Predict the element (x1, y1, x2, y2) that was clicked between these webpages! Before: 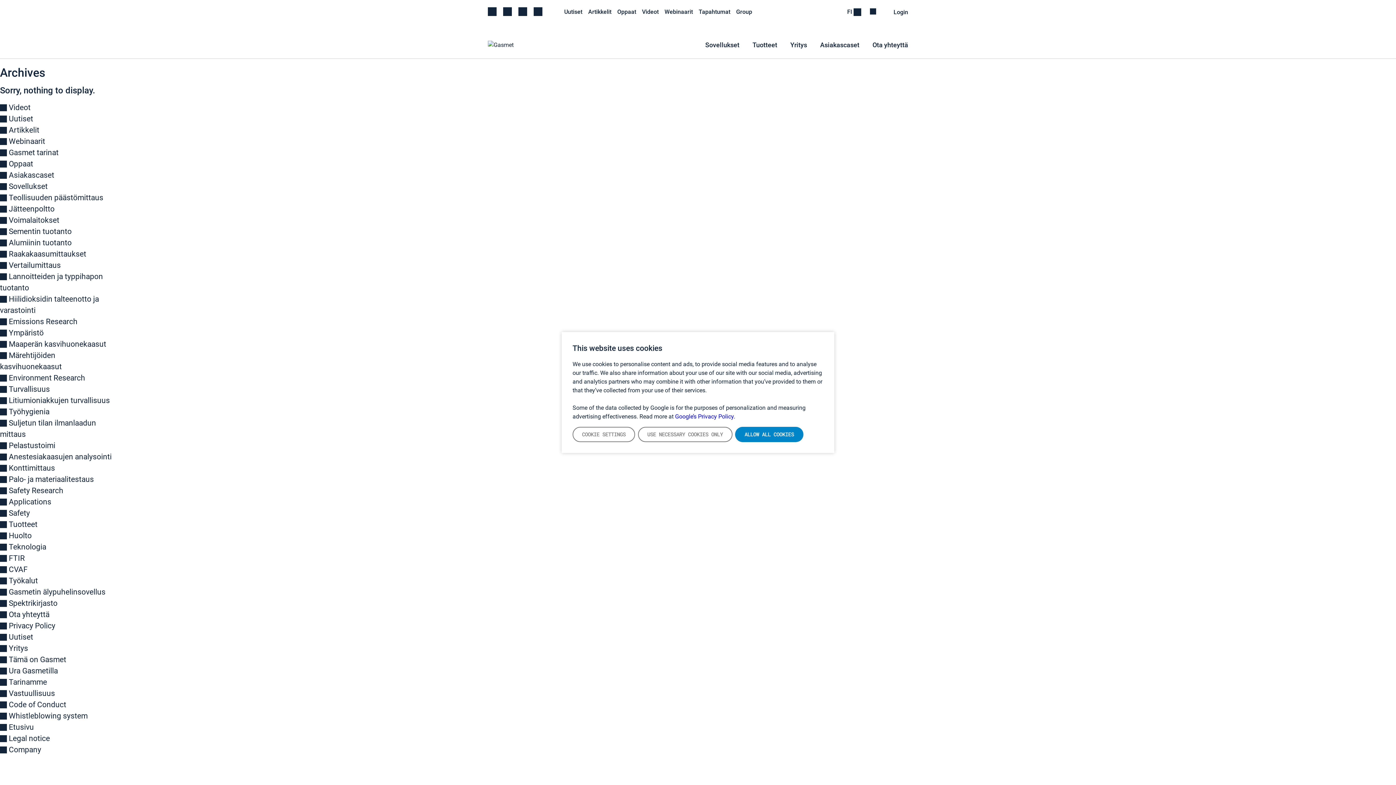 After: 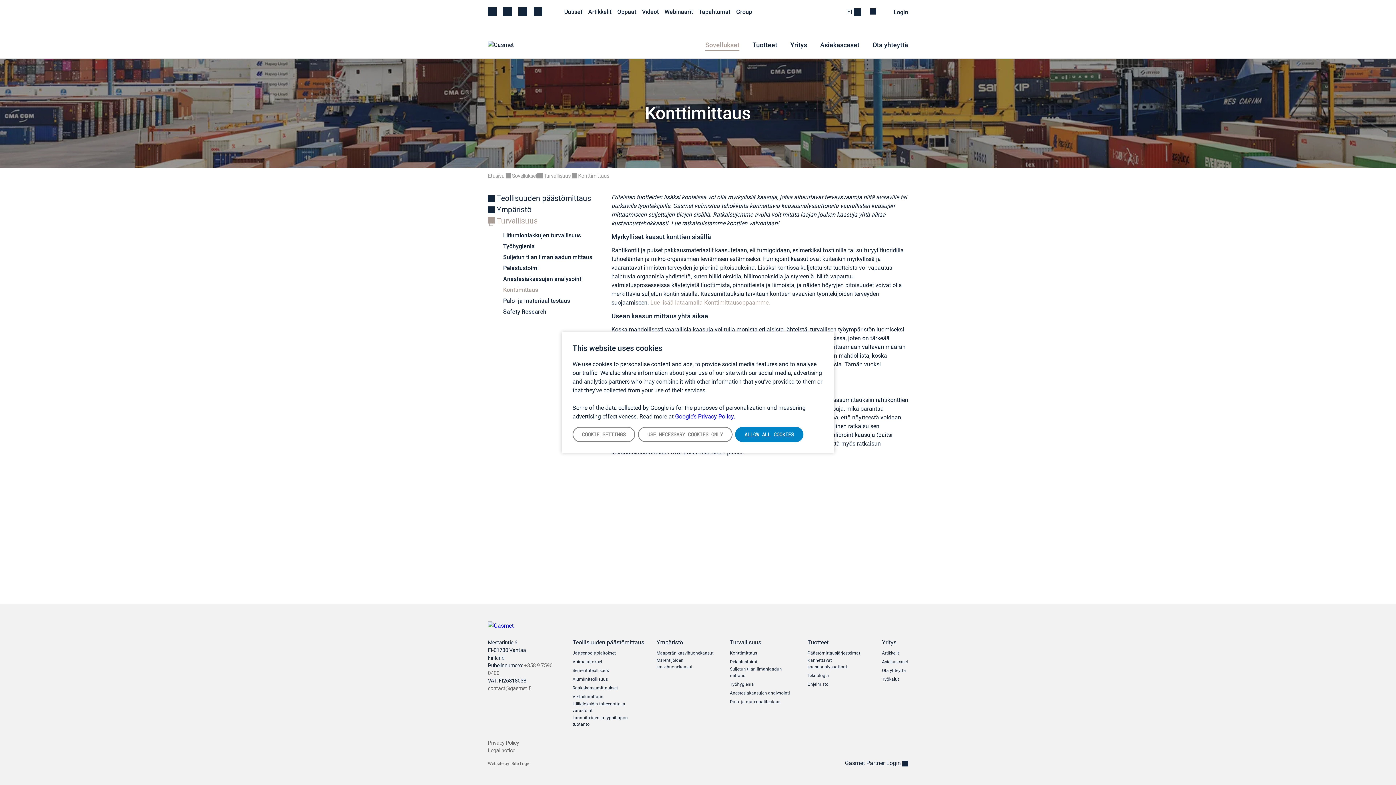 Action: bbox: (0, 463, 54, 472) label:  Konttimittaus